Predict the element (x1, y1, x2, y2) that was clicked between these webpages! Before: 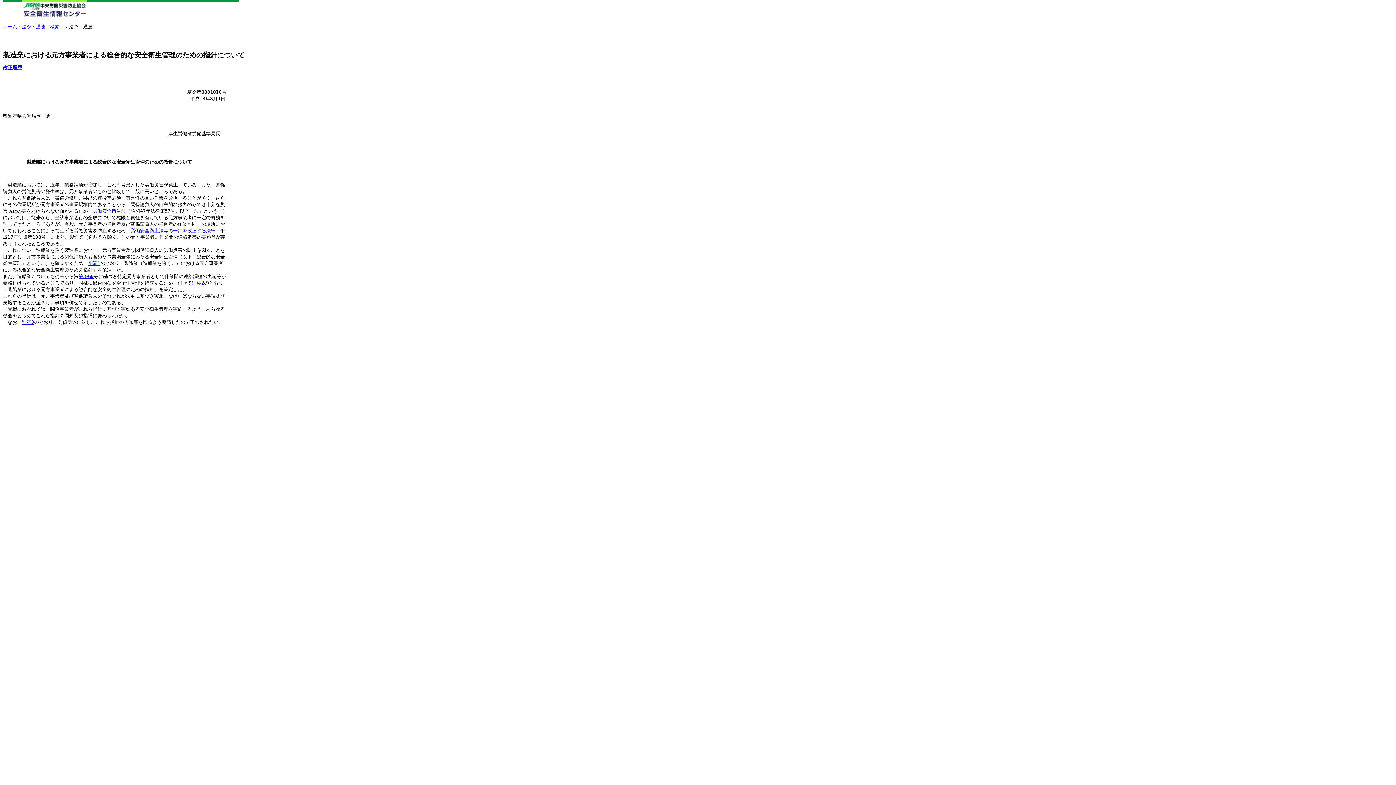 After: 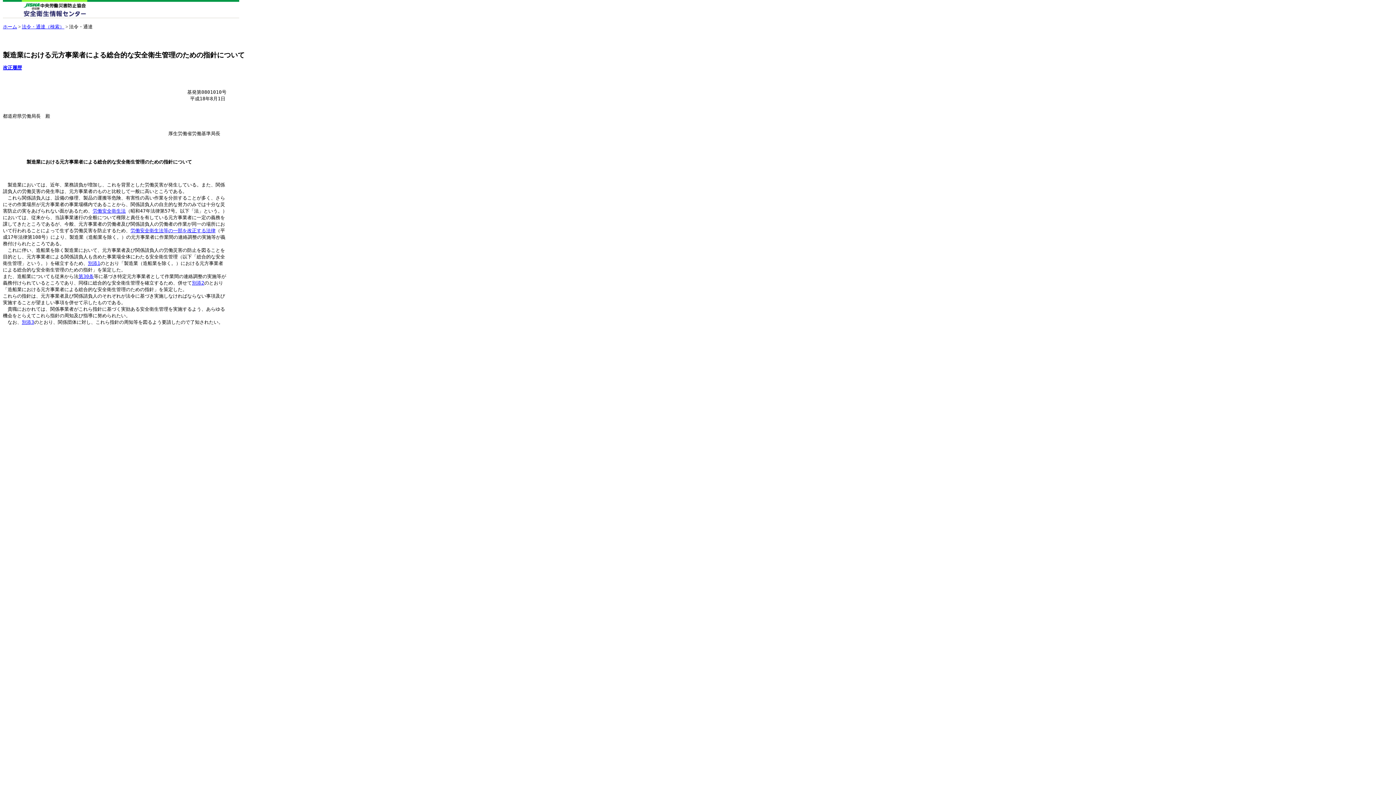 Action: label: 別添1 bbox: (88, 260, 100, 266)